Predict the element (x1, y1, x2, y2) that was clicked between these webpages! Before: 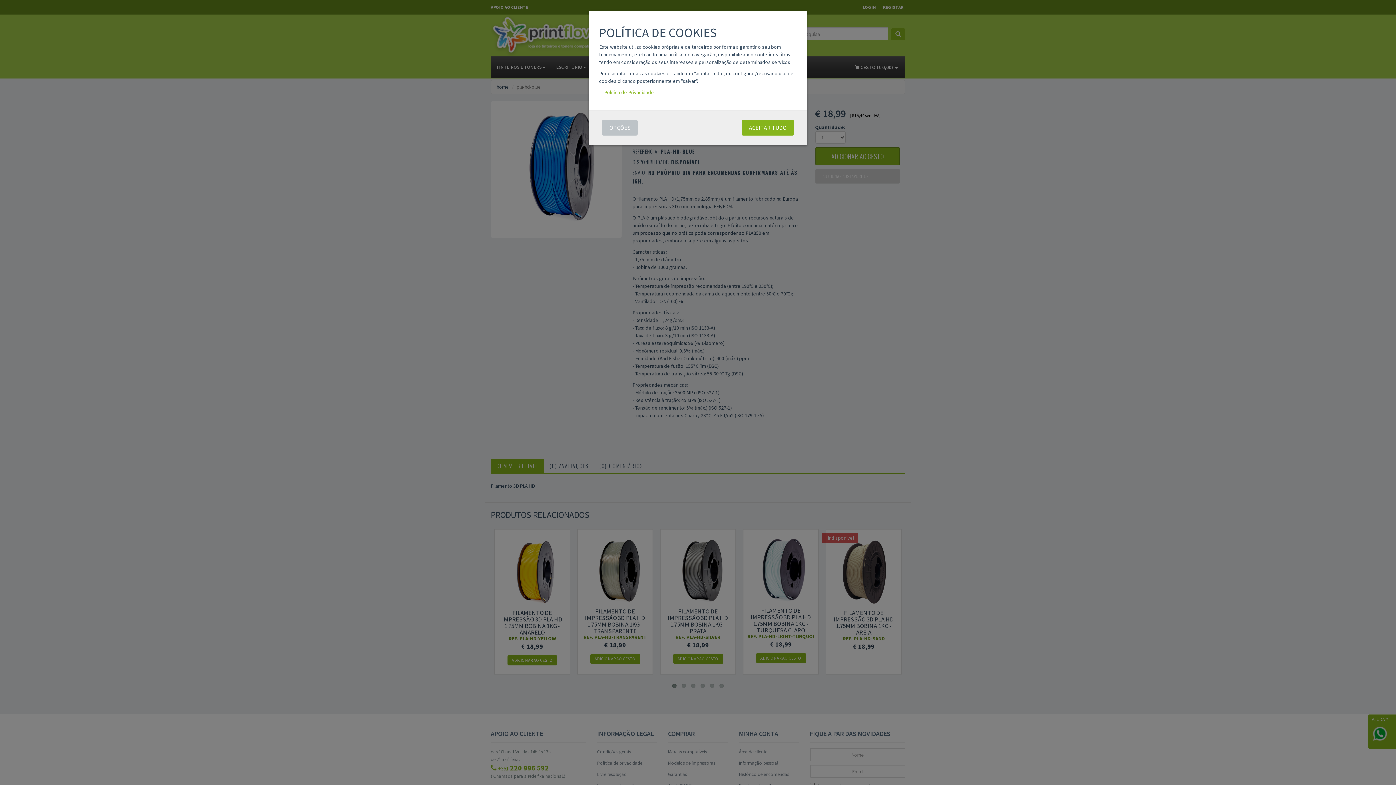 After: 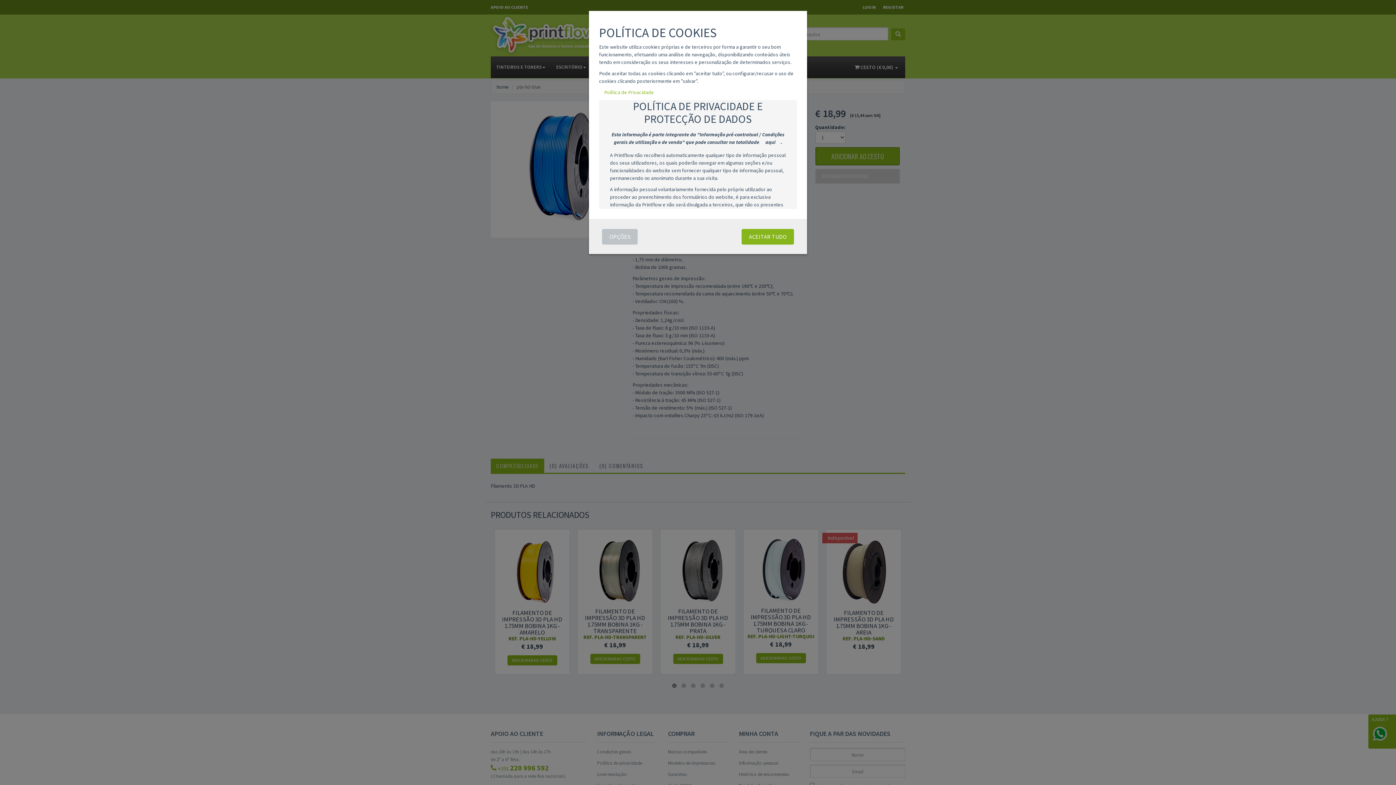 Action: bbox: (604, 88, 654, 95) label: Política de Privacidade